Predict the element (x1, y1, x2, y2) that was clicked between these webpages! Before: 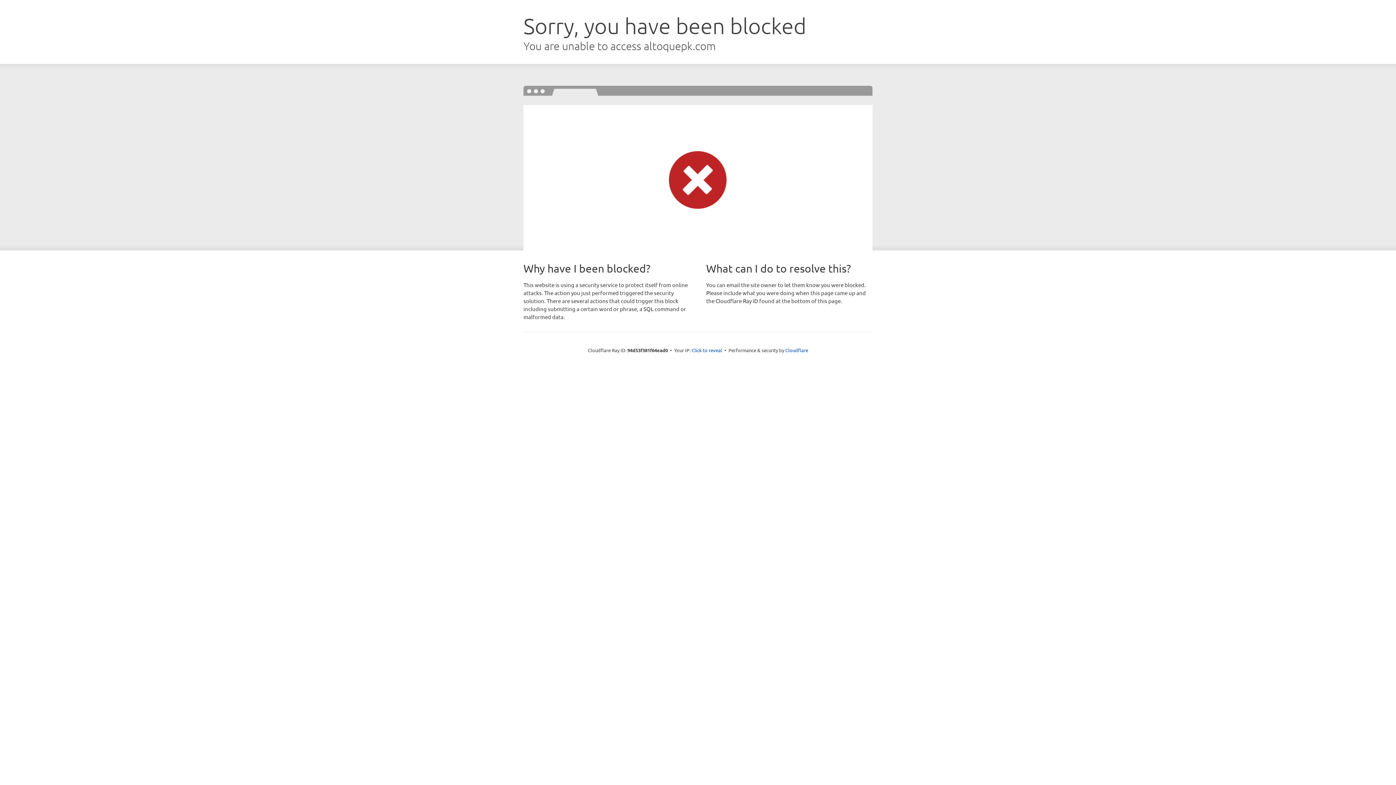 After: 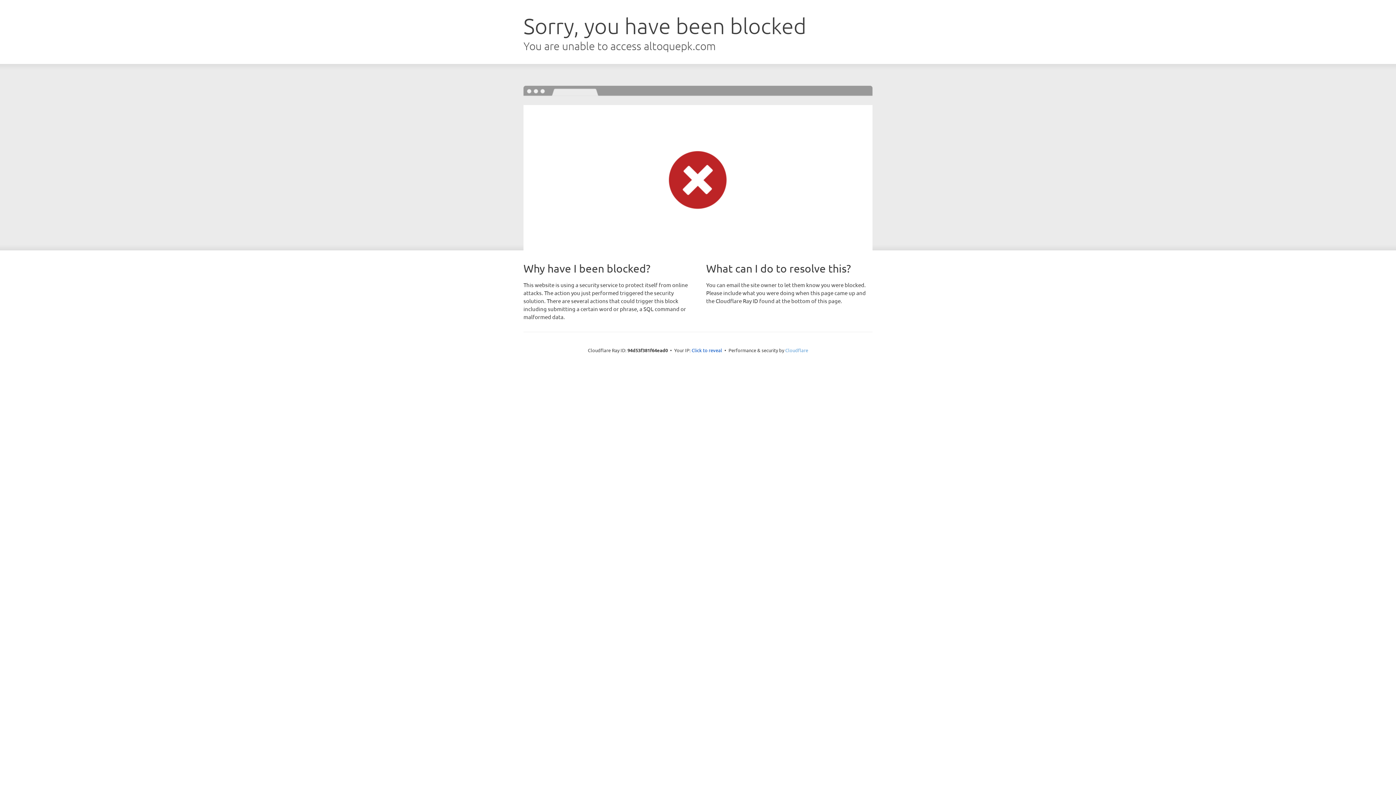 Action: label: Cloudflare bbox: (785, 347, 808, 353)